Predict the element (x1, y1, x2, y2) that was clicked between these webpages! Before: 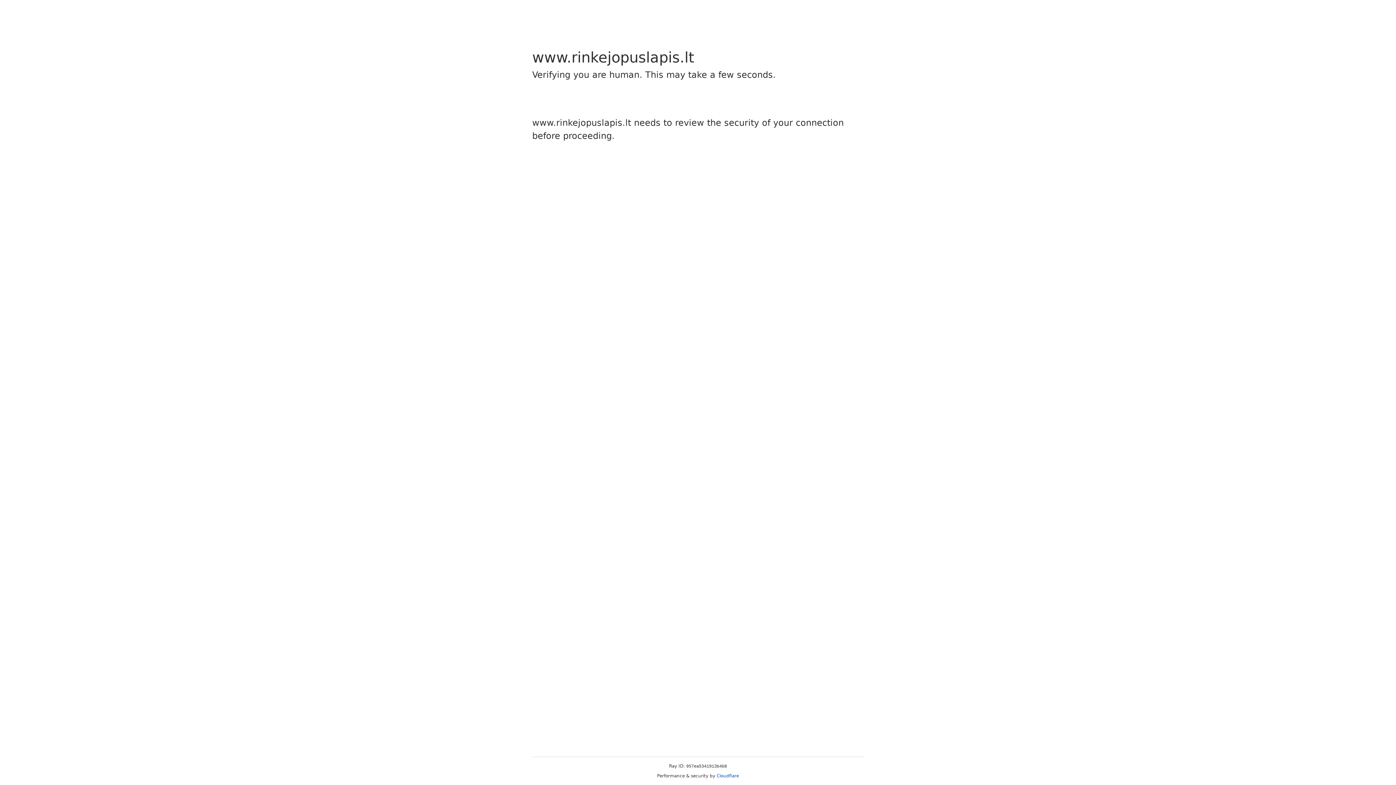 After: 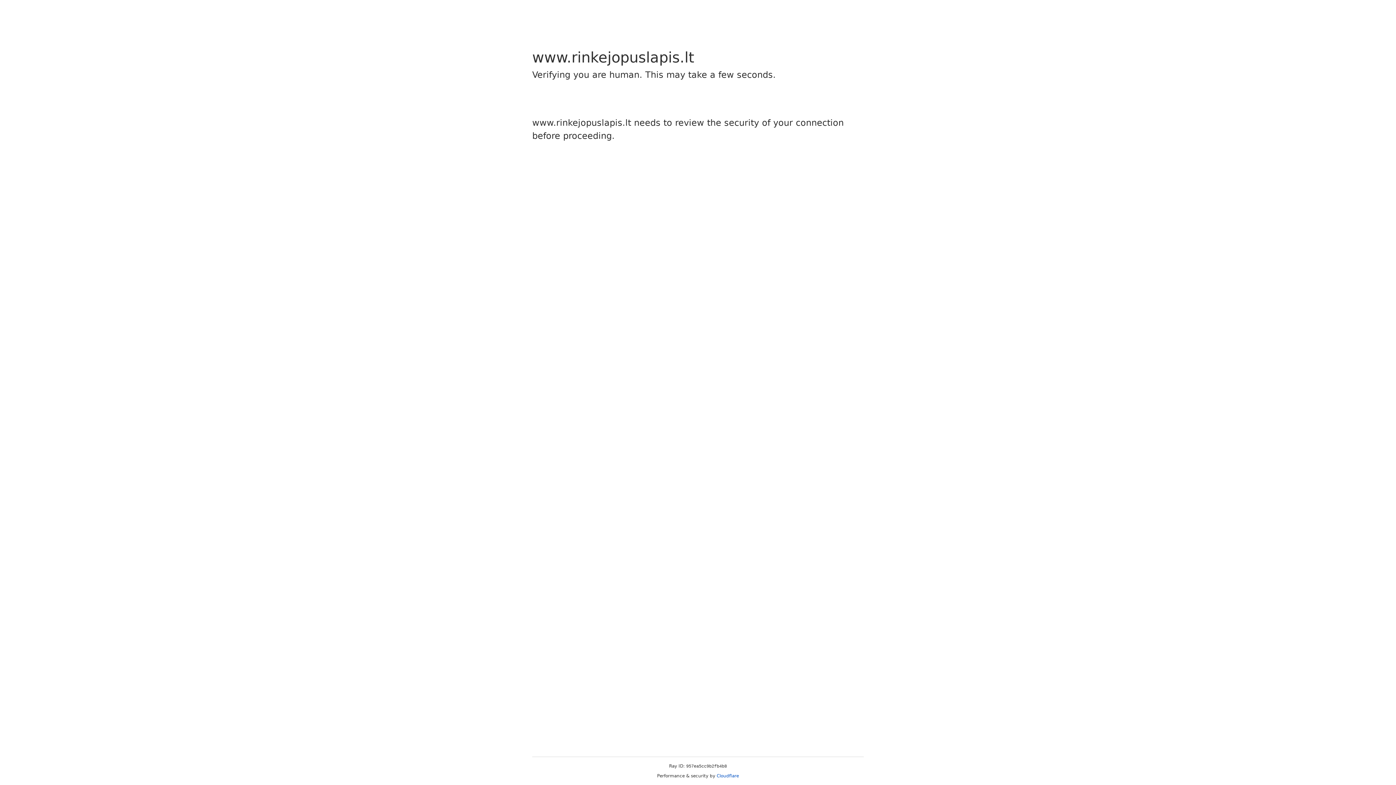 Action: label: Cloudflare bbox: (716, 773, 739, 778)